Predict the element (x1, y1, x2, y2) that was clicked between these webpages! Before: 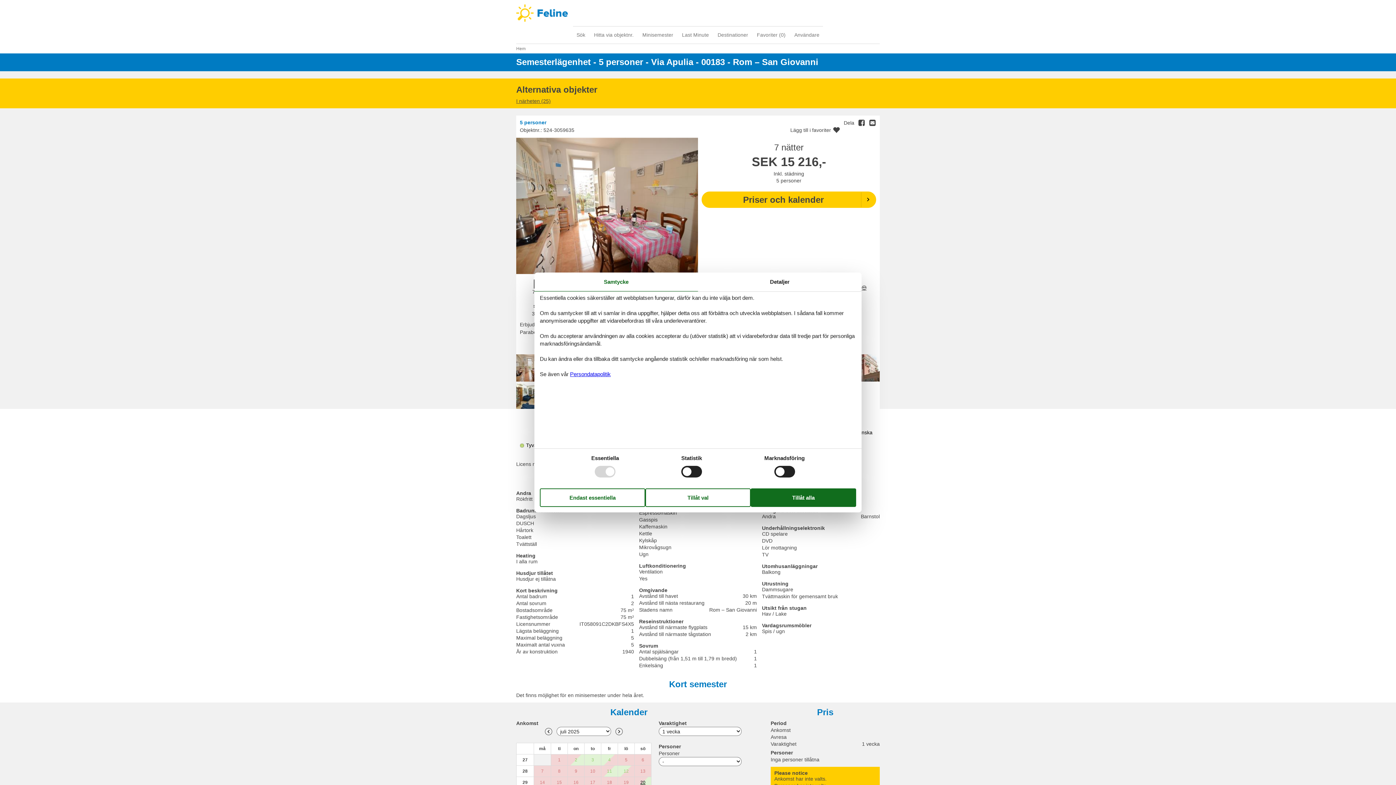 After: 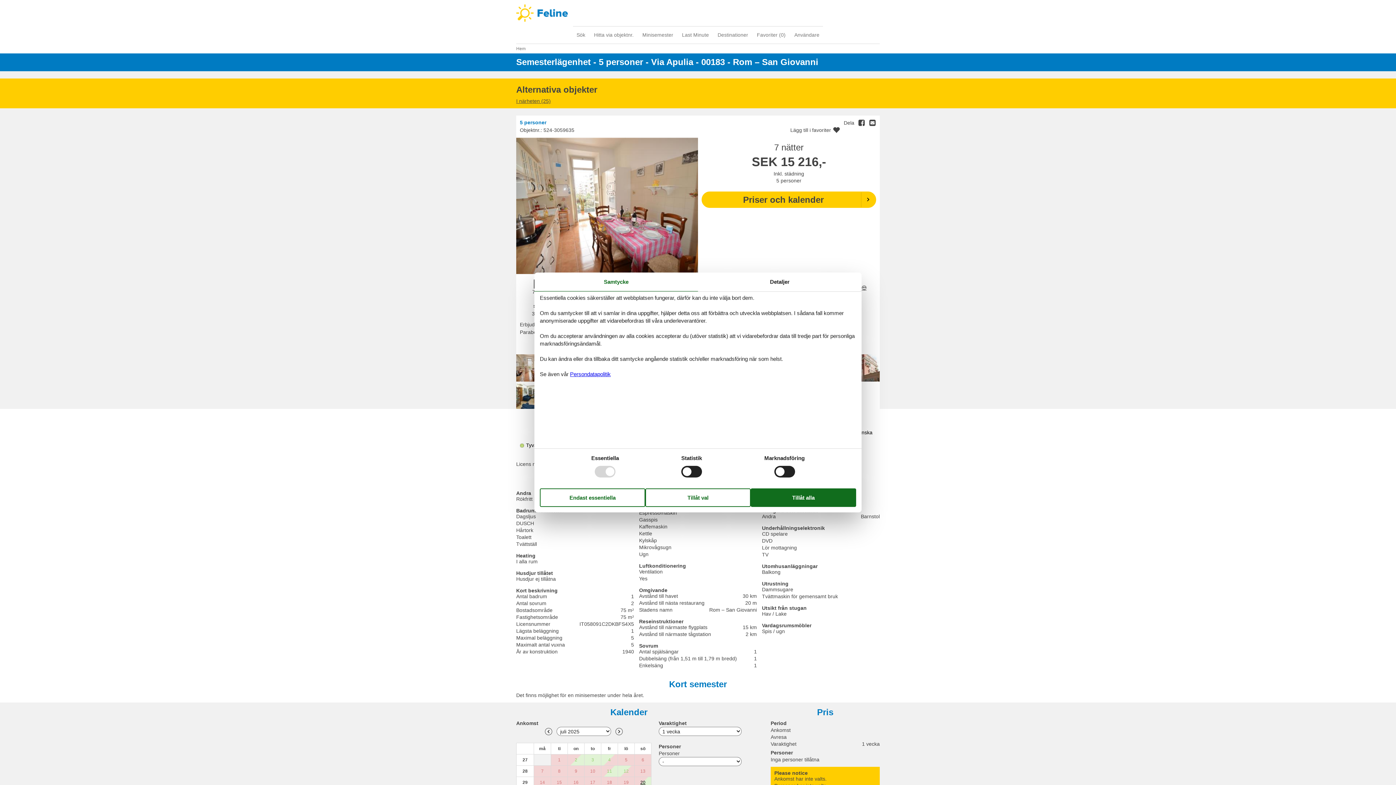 Action: bbox: (615, 728, 622, 735) label: Nästa